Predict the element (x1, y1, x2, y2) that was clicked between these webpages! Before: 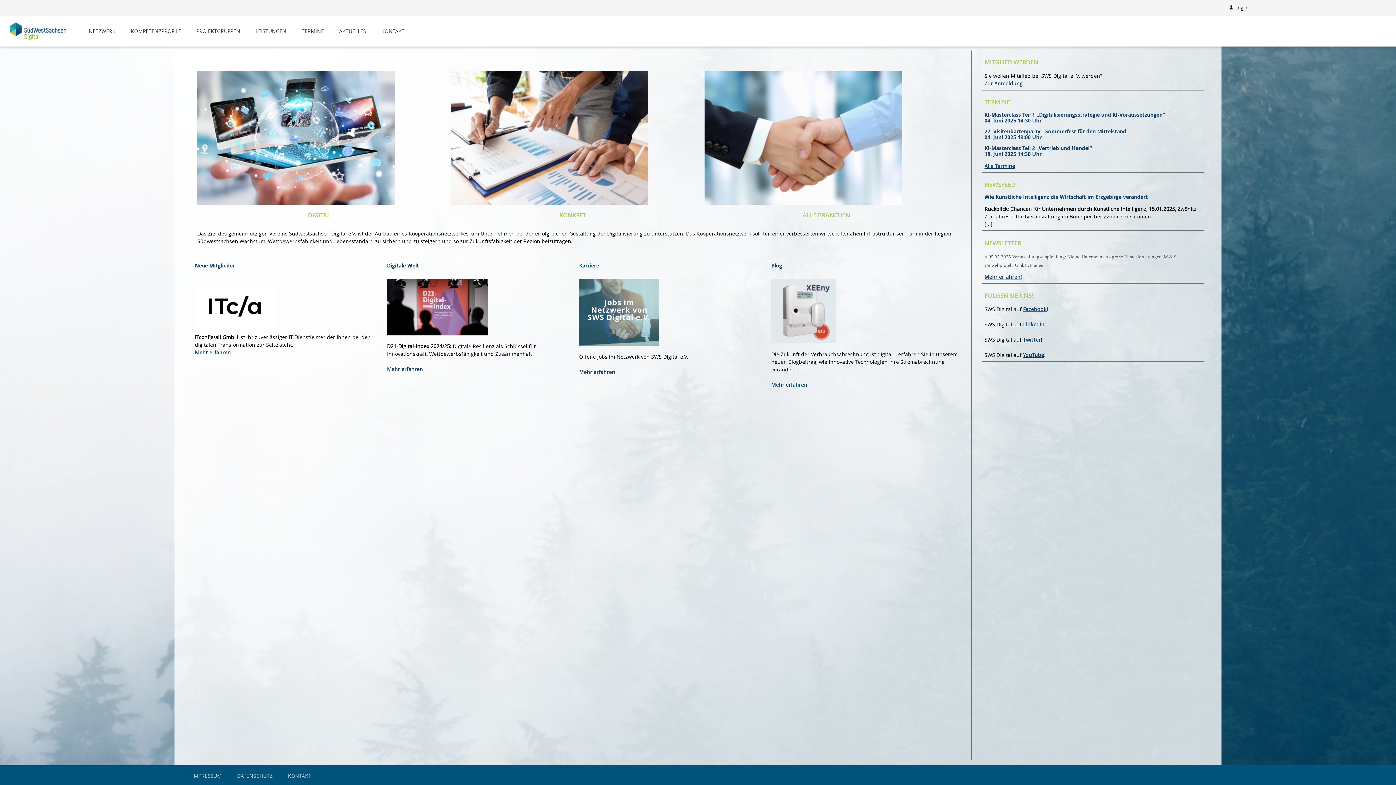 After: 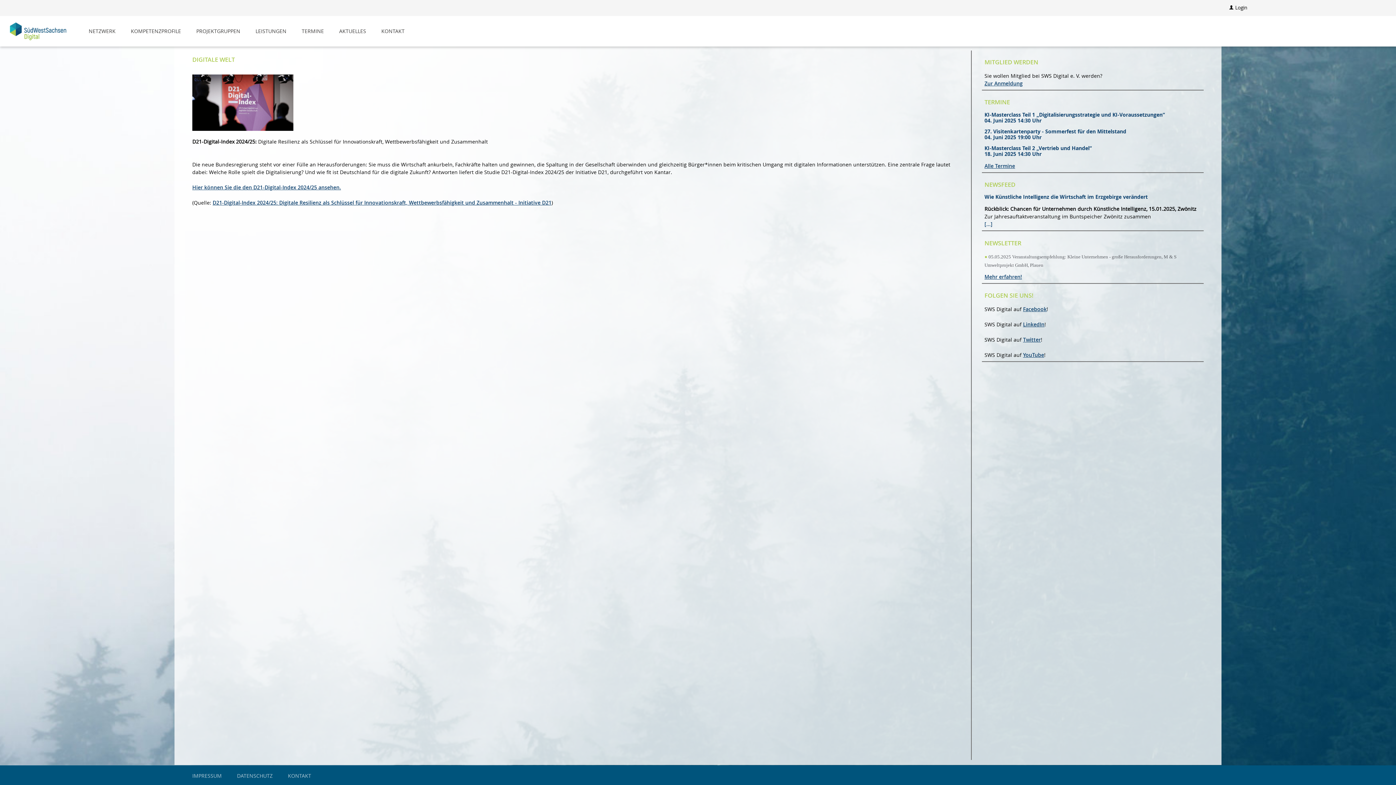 Action: bbox: (387, 365, 423, 372) label: Digitale Welt